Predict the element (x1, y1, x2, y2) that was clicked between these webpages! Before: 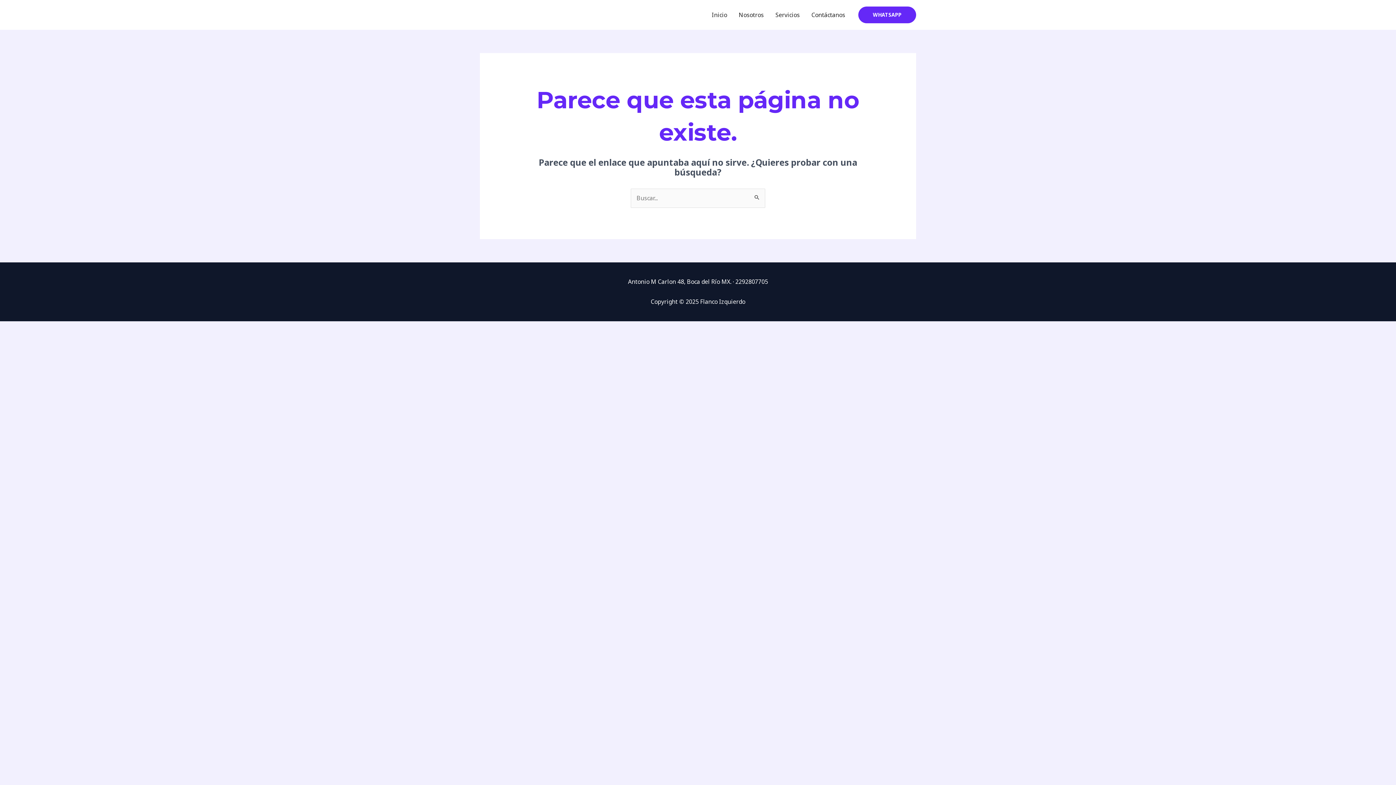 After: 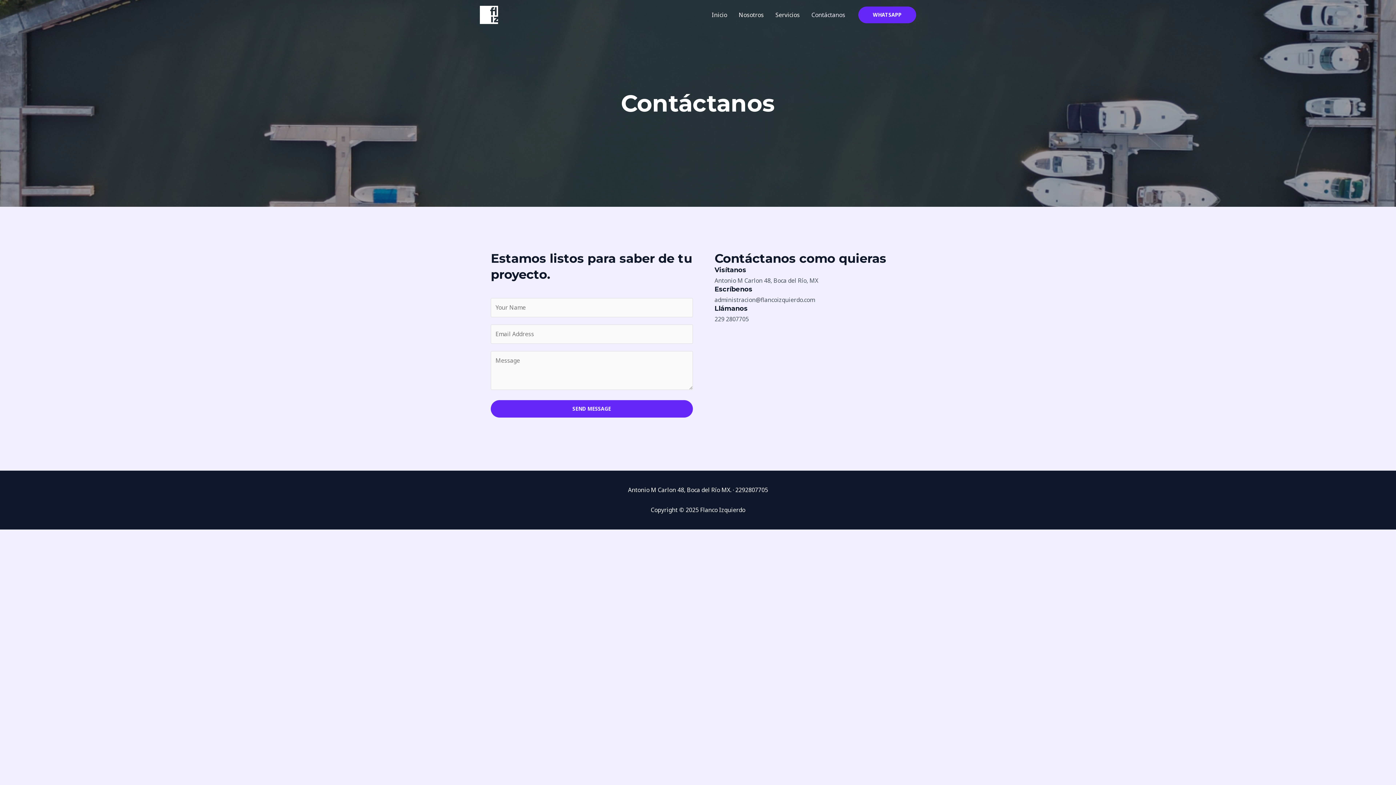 Action: label: Contáctanos bbox: (805, 2, 851, 27)